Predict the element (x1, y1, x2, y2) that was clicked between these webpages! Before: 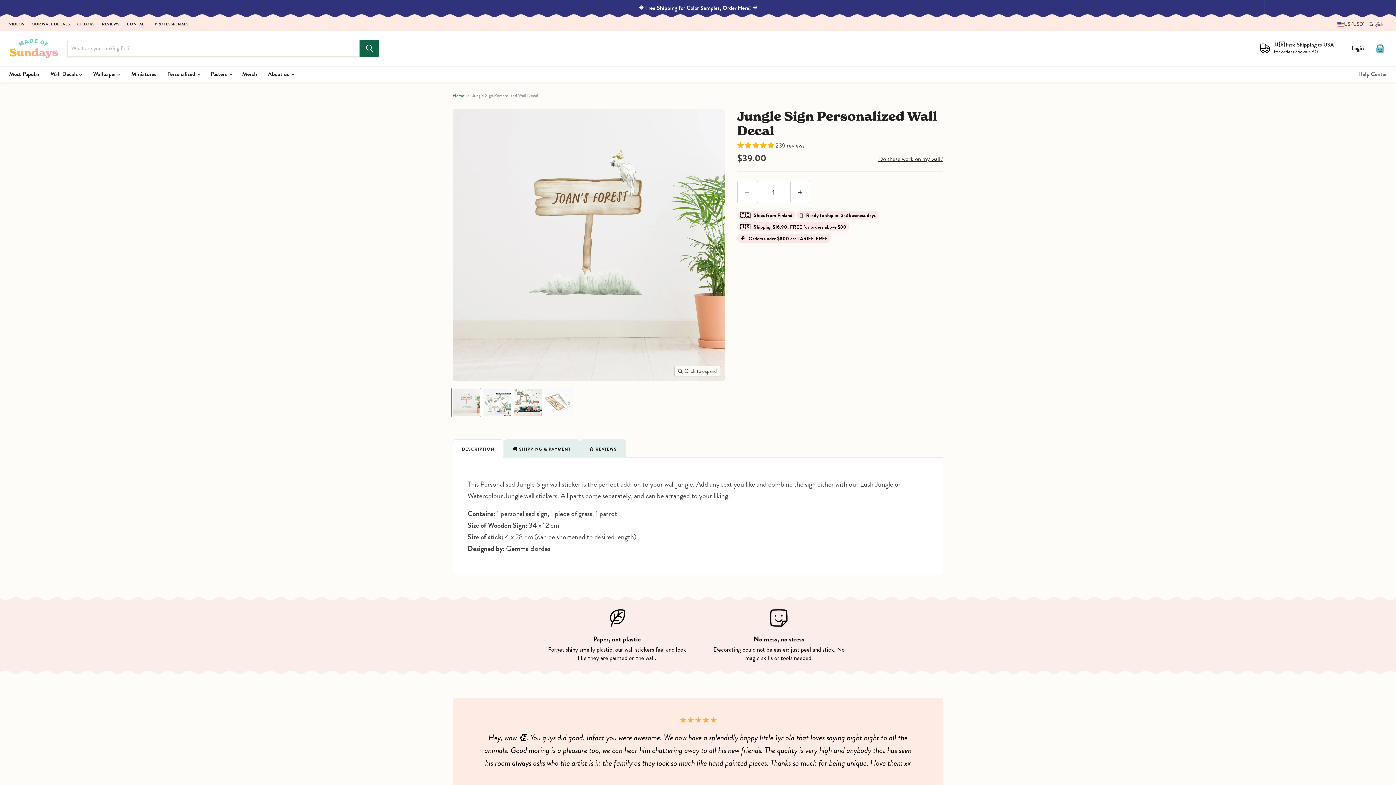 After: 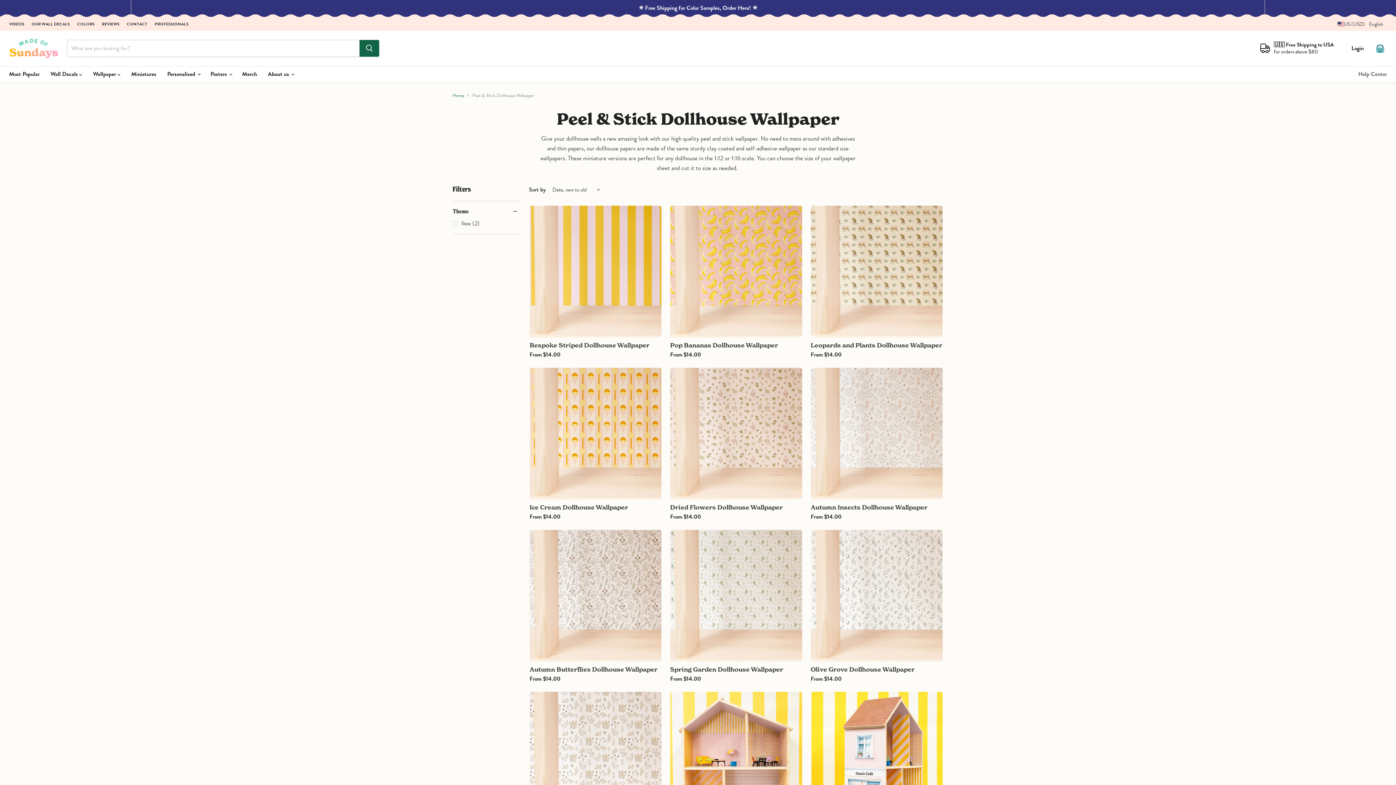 Action: bbox: (125, 66, 161, 82) label: Miniatures